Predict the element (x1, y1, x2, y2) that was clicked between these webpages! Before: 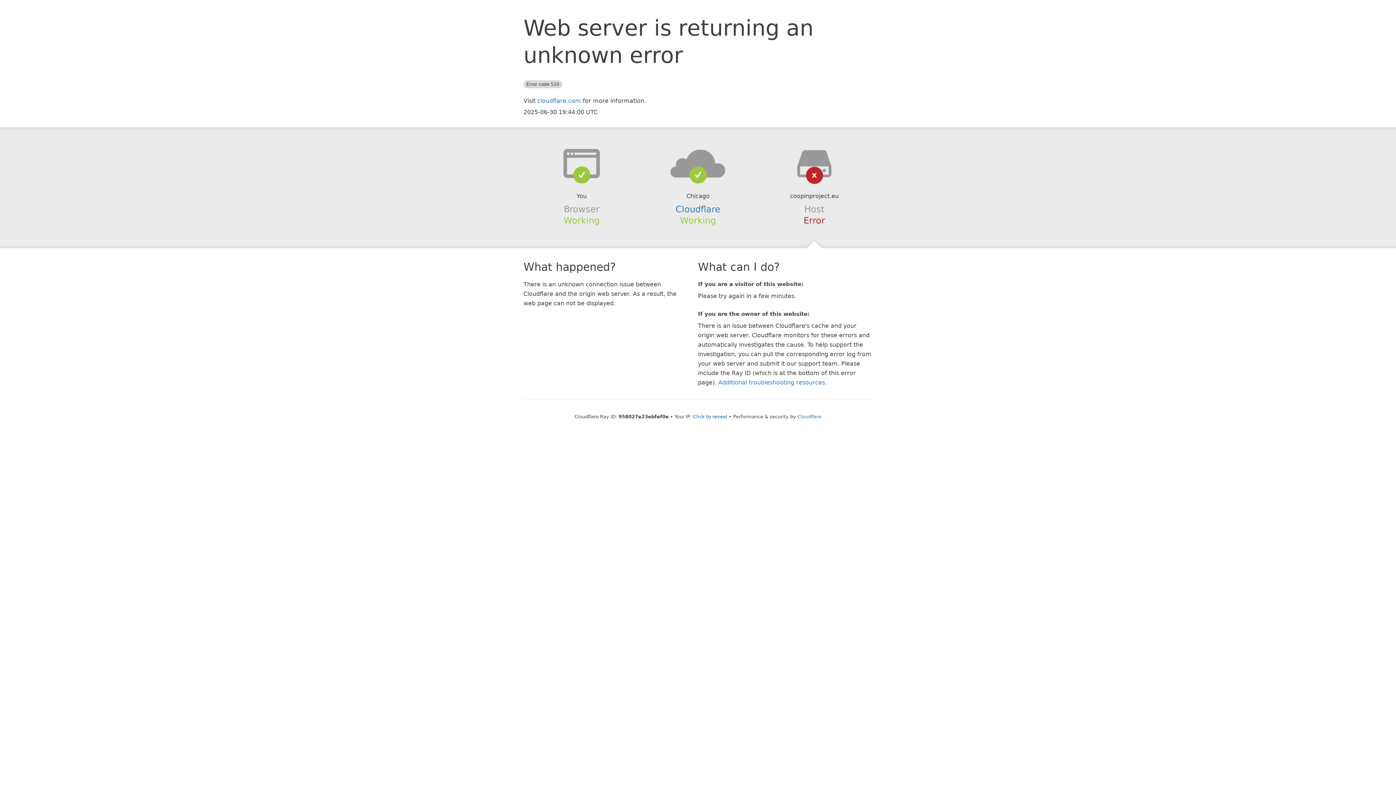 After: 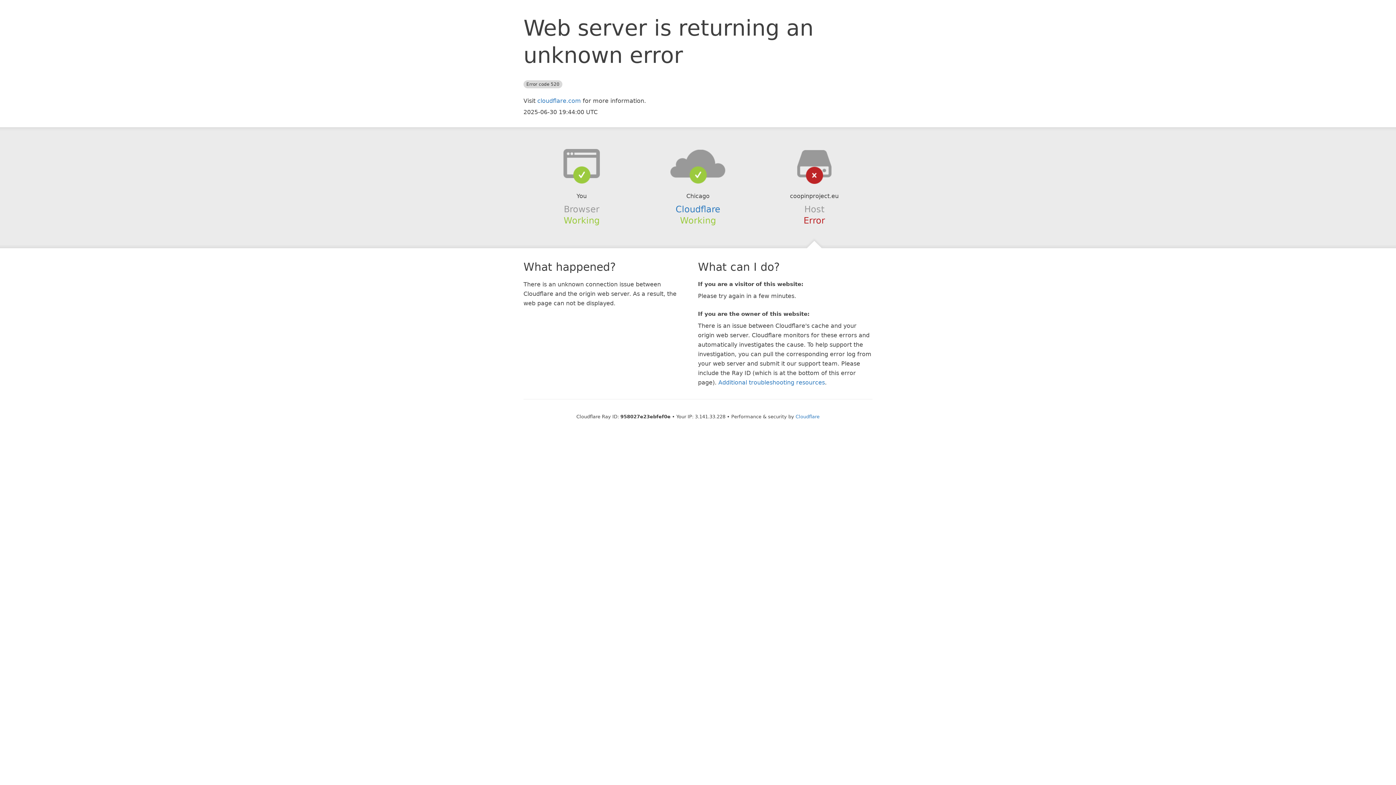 Action: bbox: (693, 414, 727, 419) label: Click to reveal